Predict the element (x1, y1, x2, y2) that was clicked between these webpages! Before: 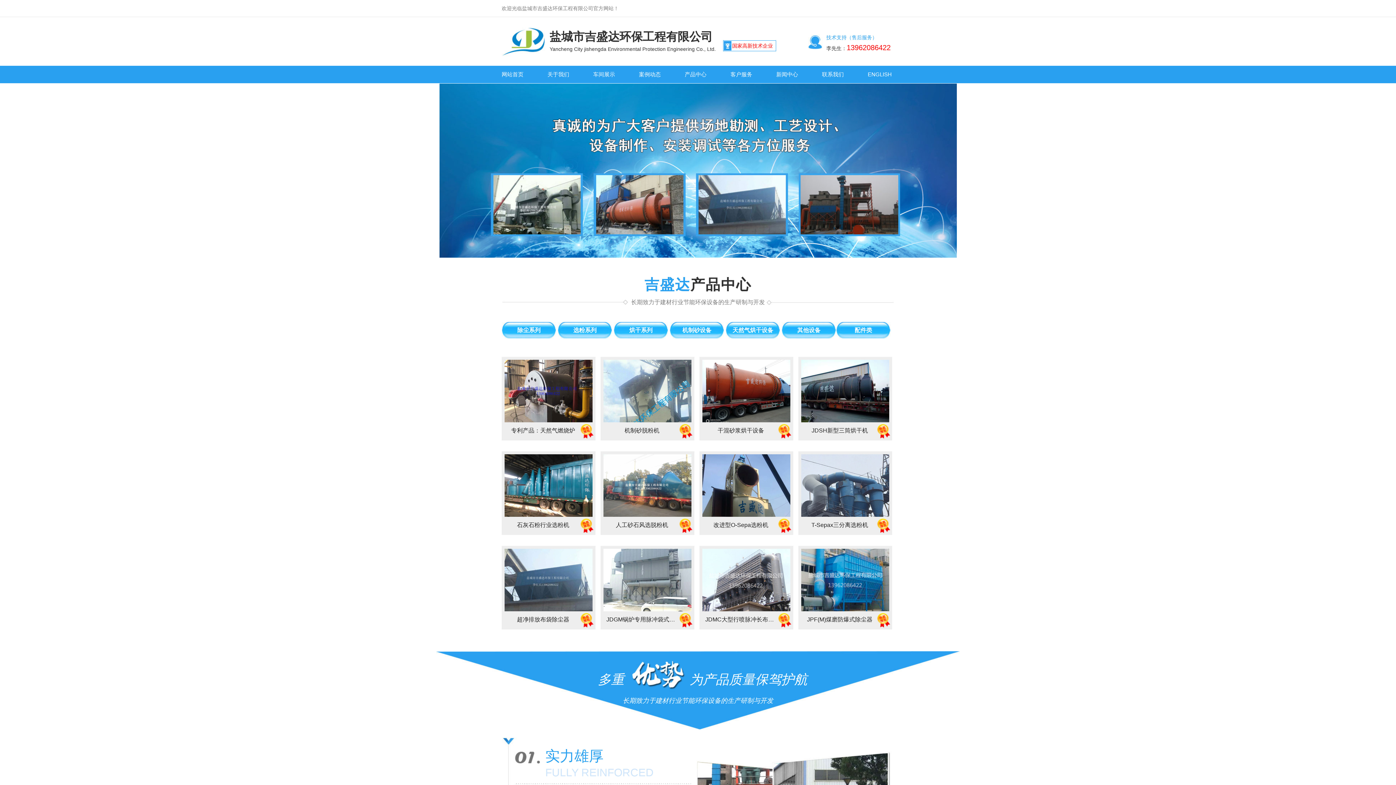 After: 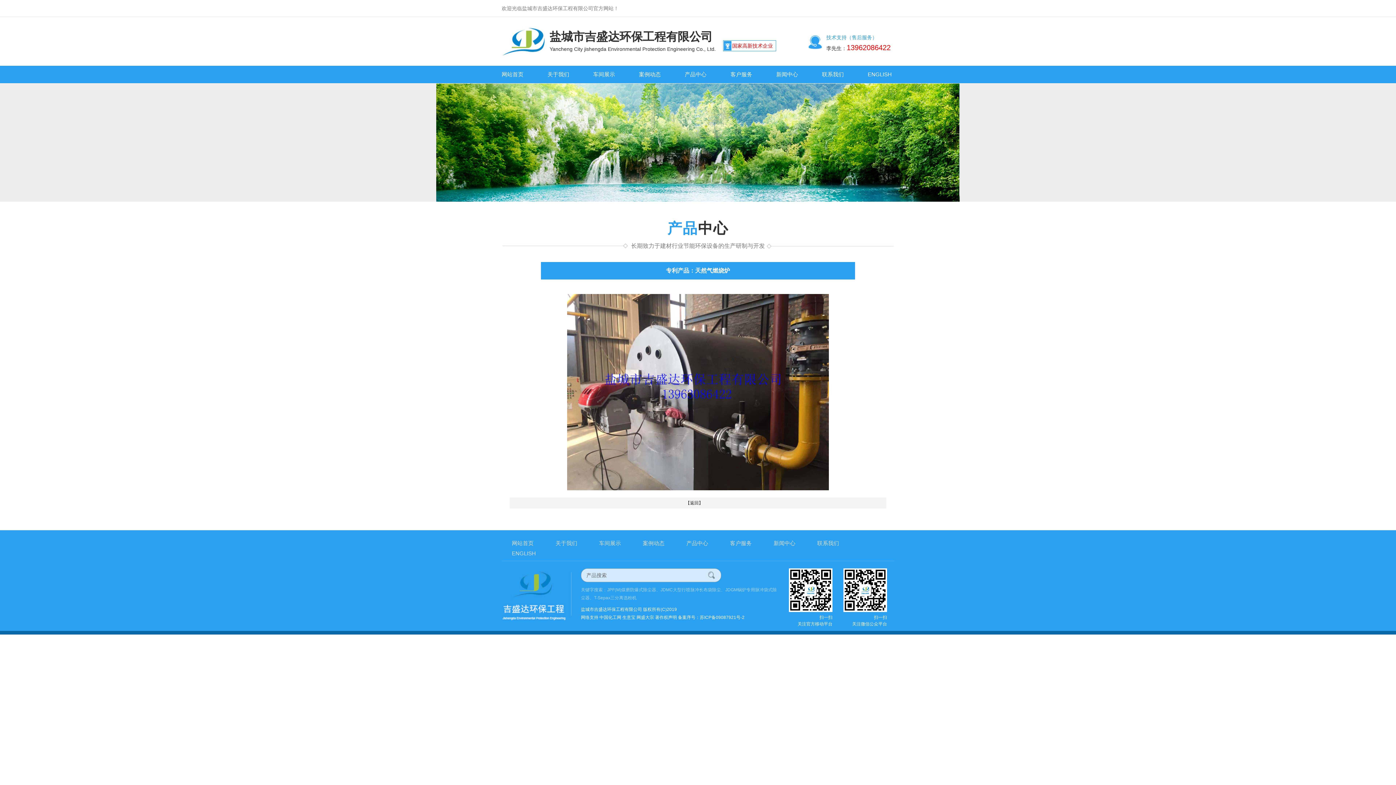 Action: bbox: (504, 359, 593, 438) label: 专利产品：天然气燃烧炉